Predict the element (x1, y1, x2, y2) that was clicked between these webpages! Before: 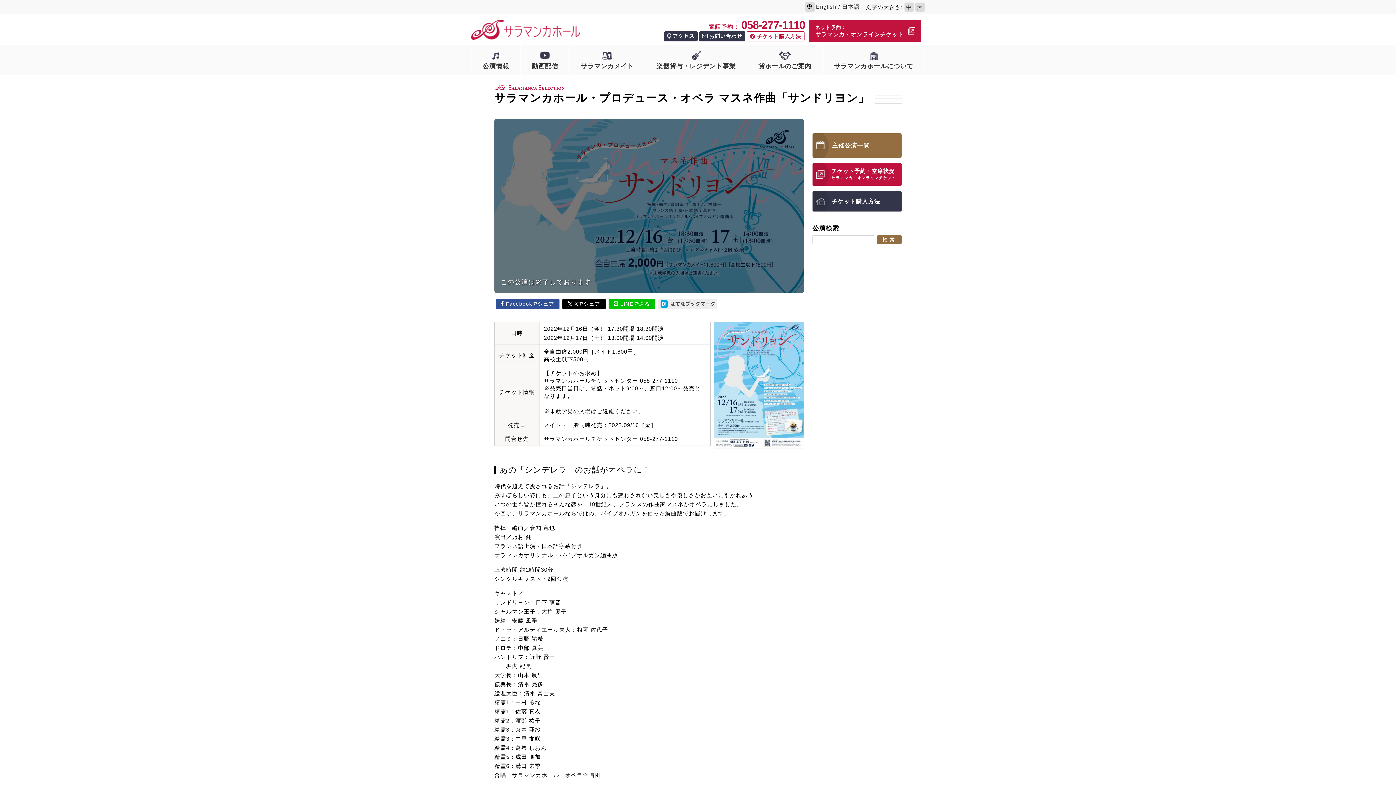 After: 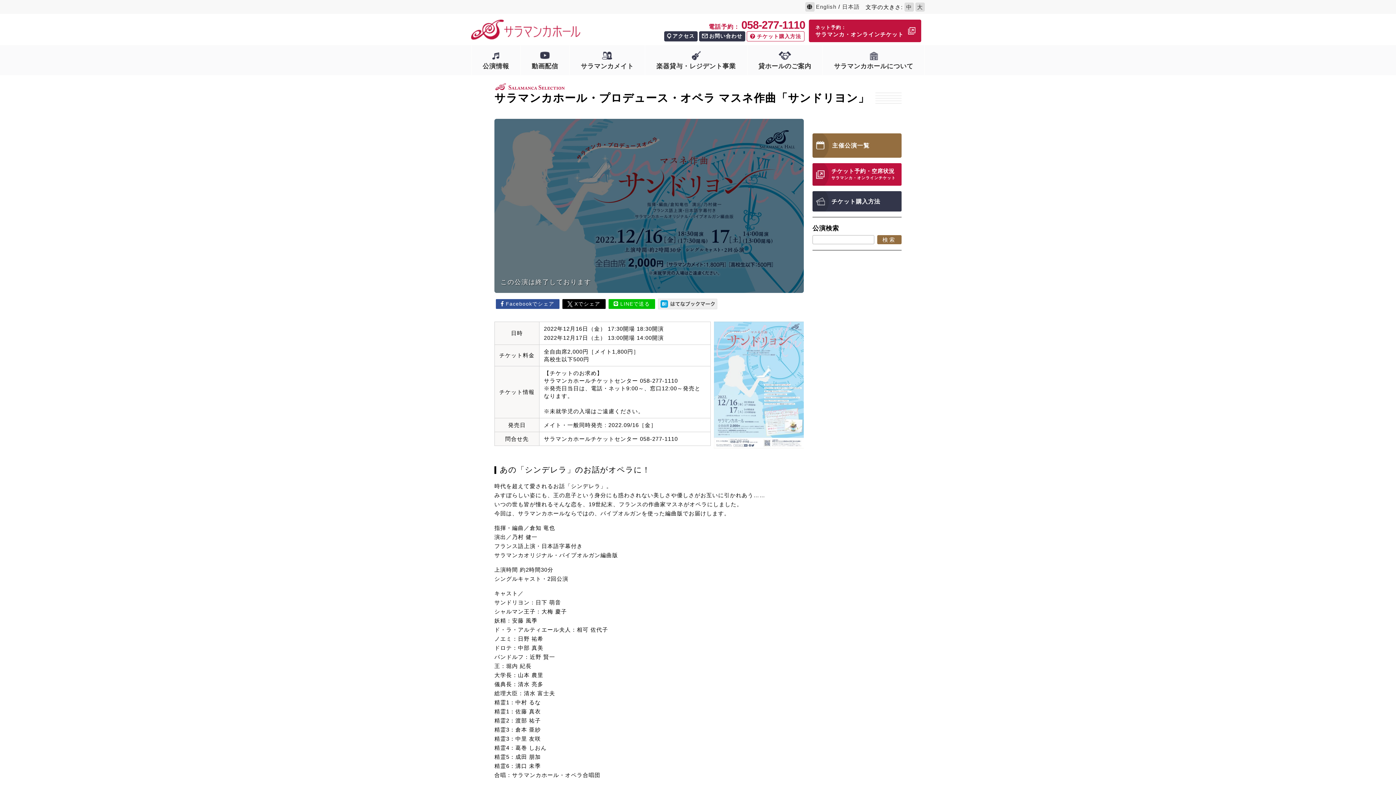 Action: bbox: (714, 441, 804, 448)